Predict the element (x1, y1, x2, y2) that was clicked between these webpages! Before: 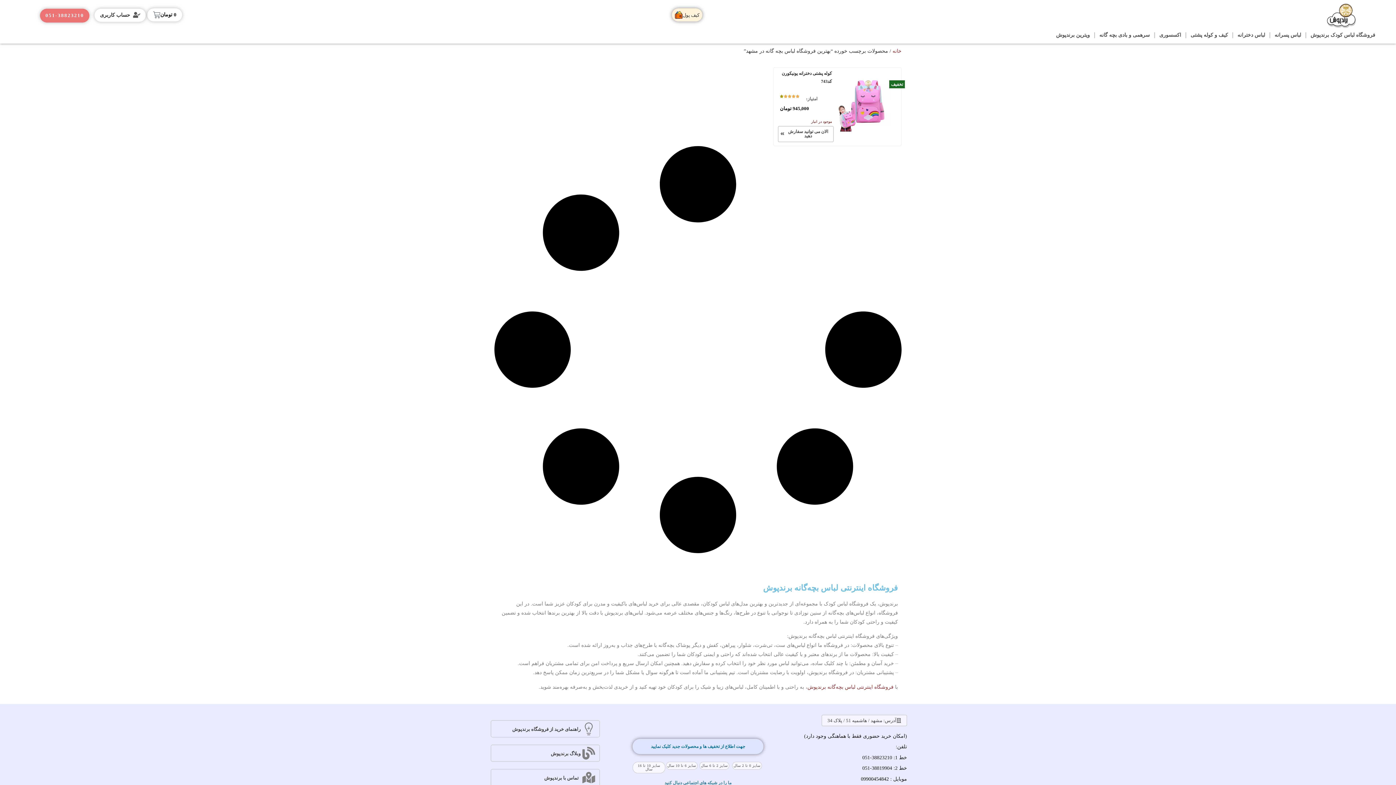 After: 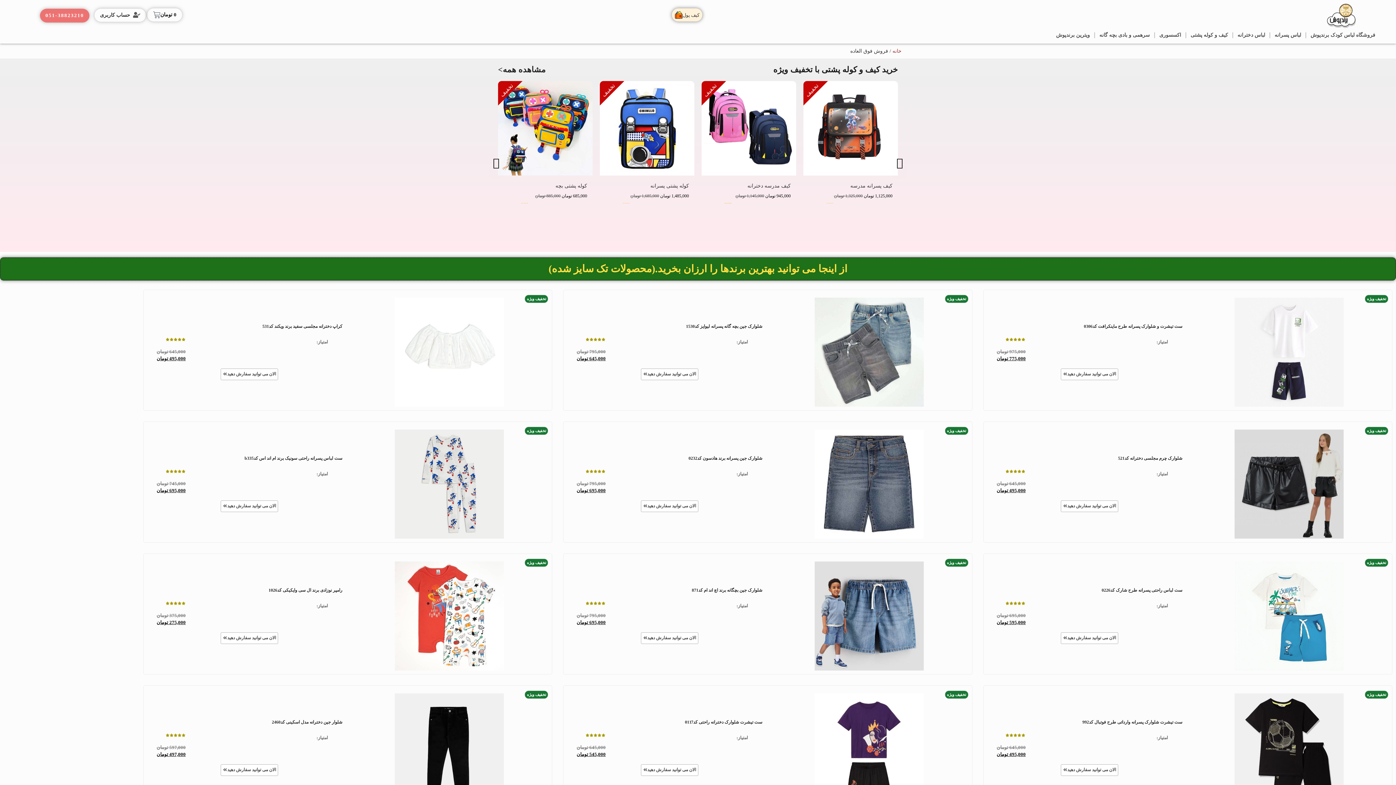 Action: bbox: (651, 744, 745, 749) label: جهت اطلاع از تخفیف ها و محصولات جدید کلیک نمایید